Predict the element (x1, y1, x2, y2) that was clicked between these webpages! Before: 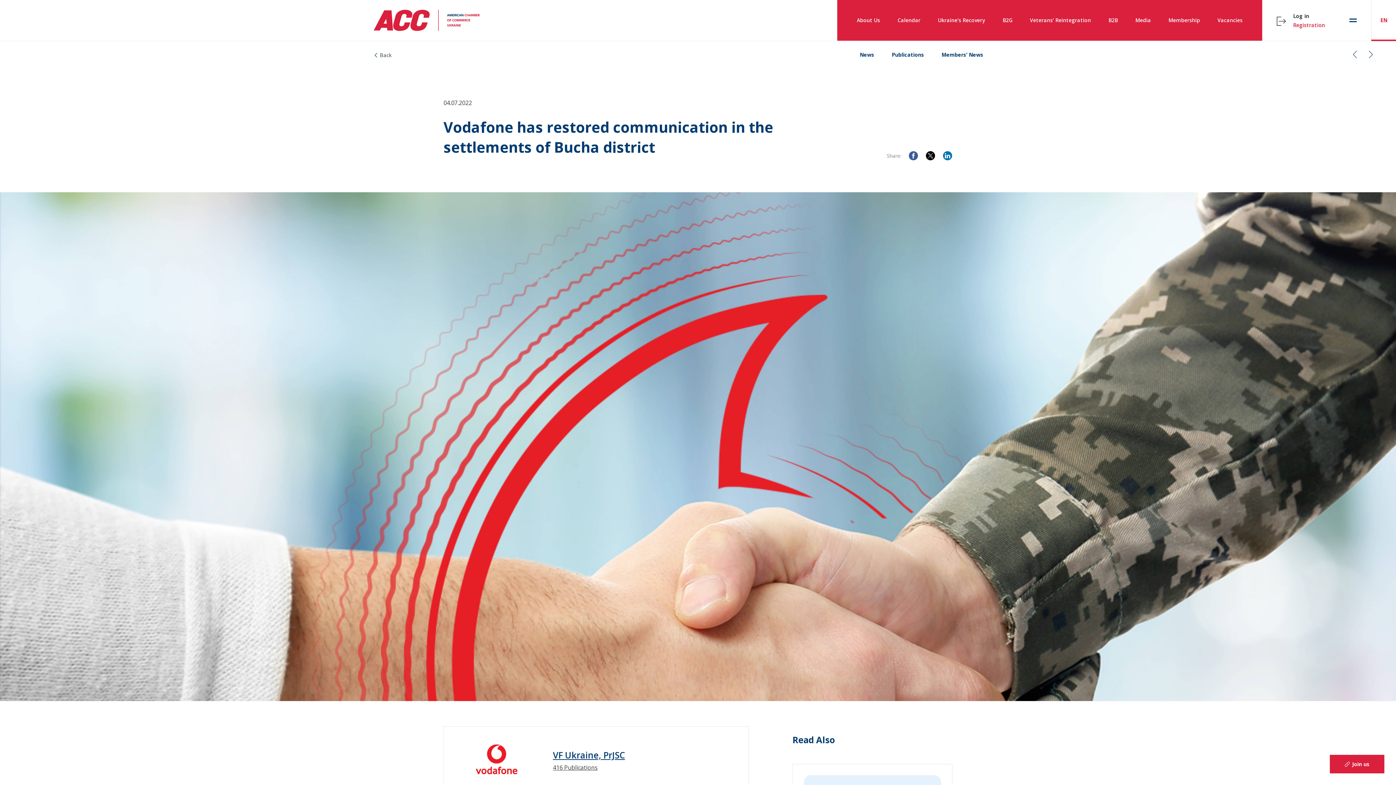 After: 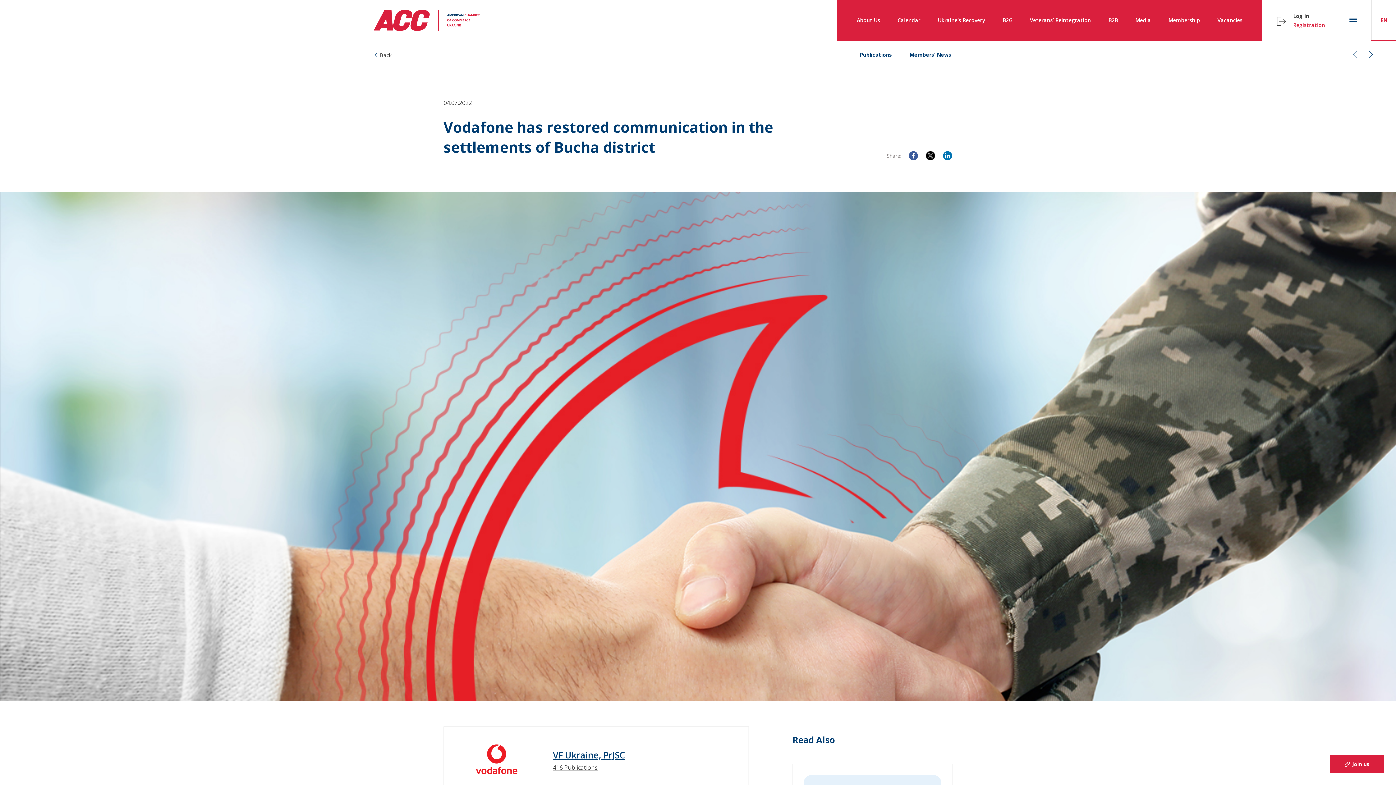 Action: bbox: (1364, 44, 1382, 64)